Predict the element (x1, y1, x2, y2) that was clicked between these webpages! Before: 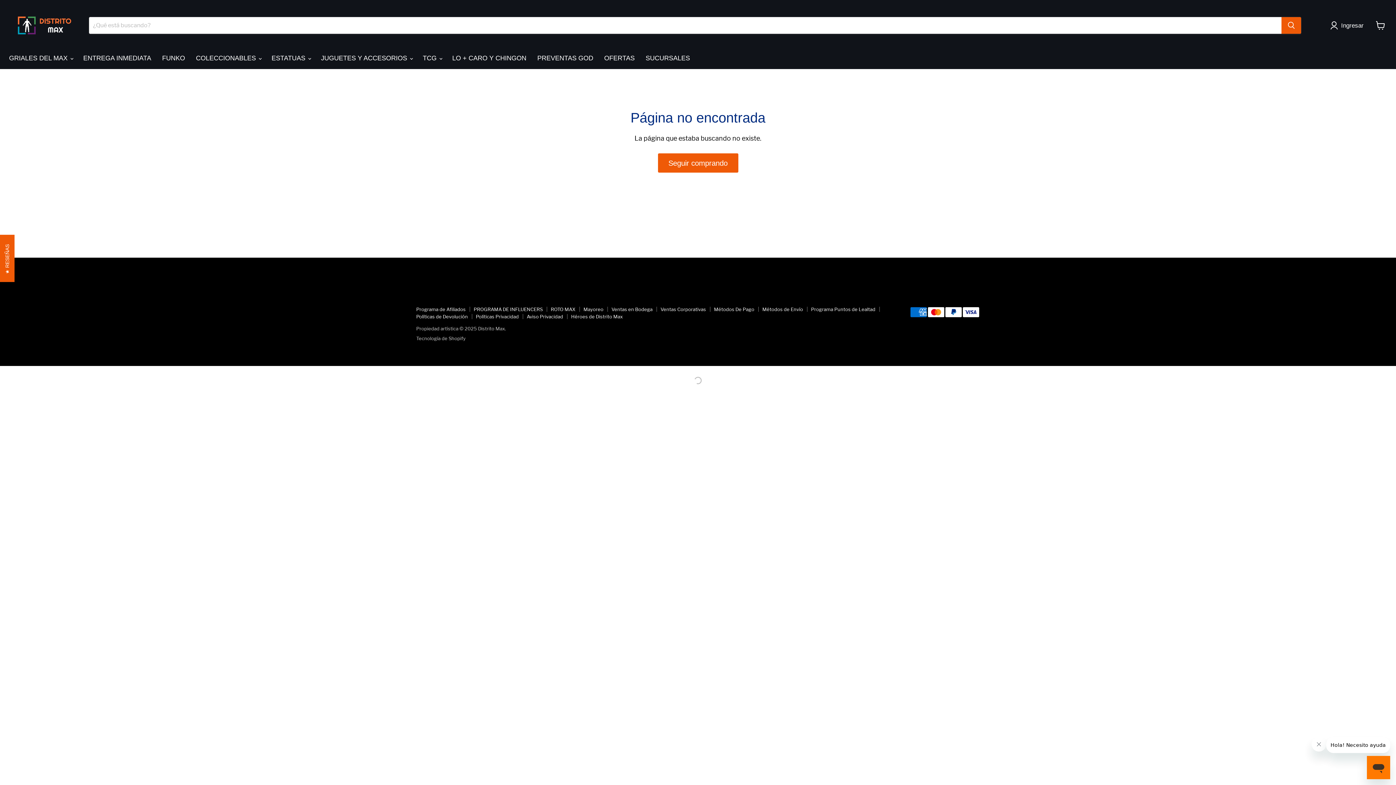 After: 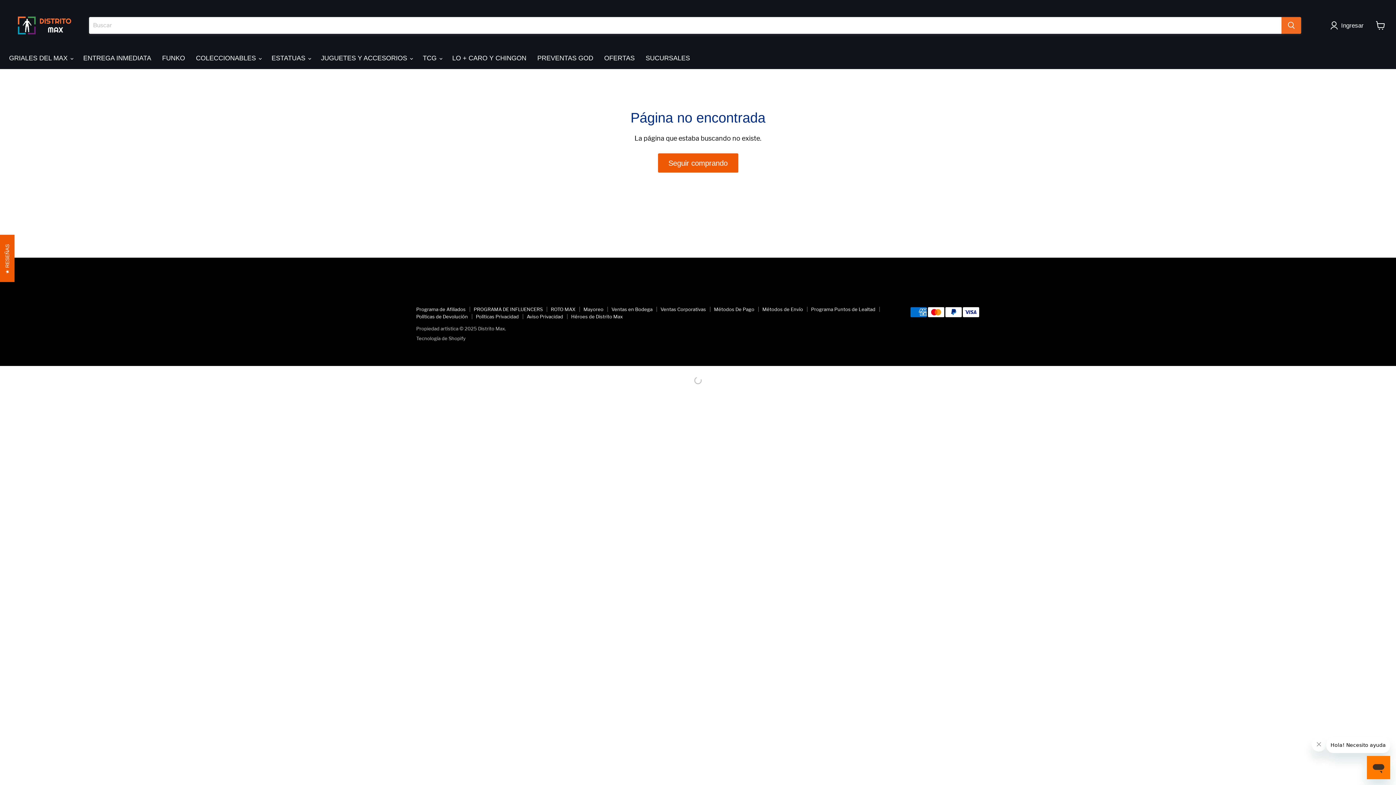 Action: bbox: (1281, 17, 1301, 33) label: Buscar